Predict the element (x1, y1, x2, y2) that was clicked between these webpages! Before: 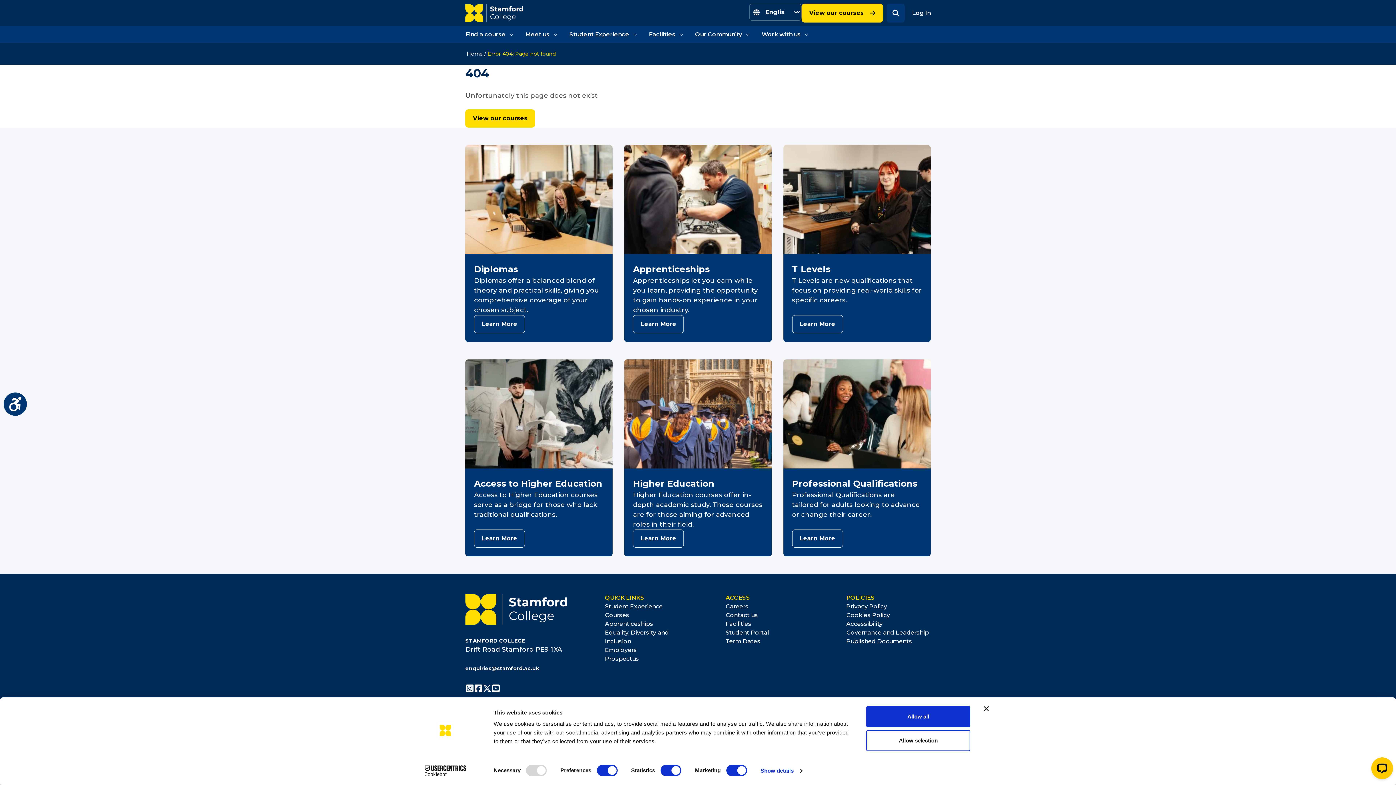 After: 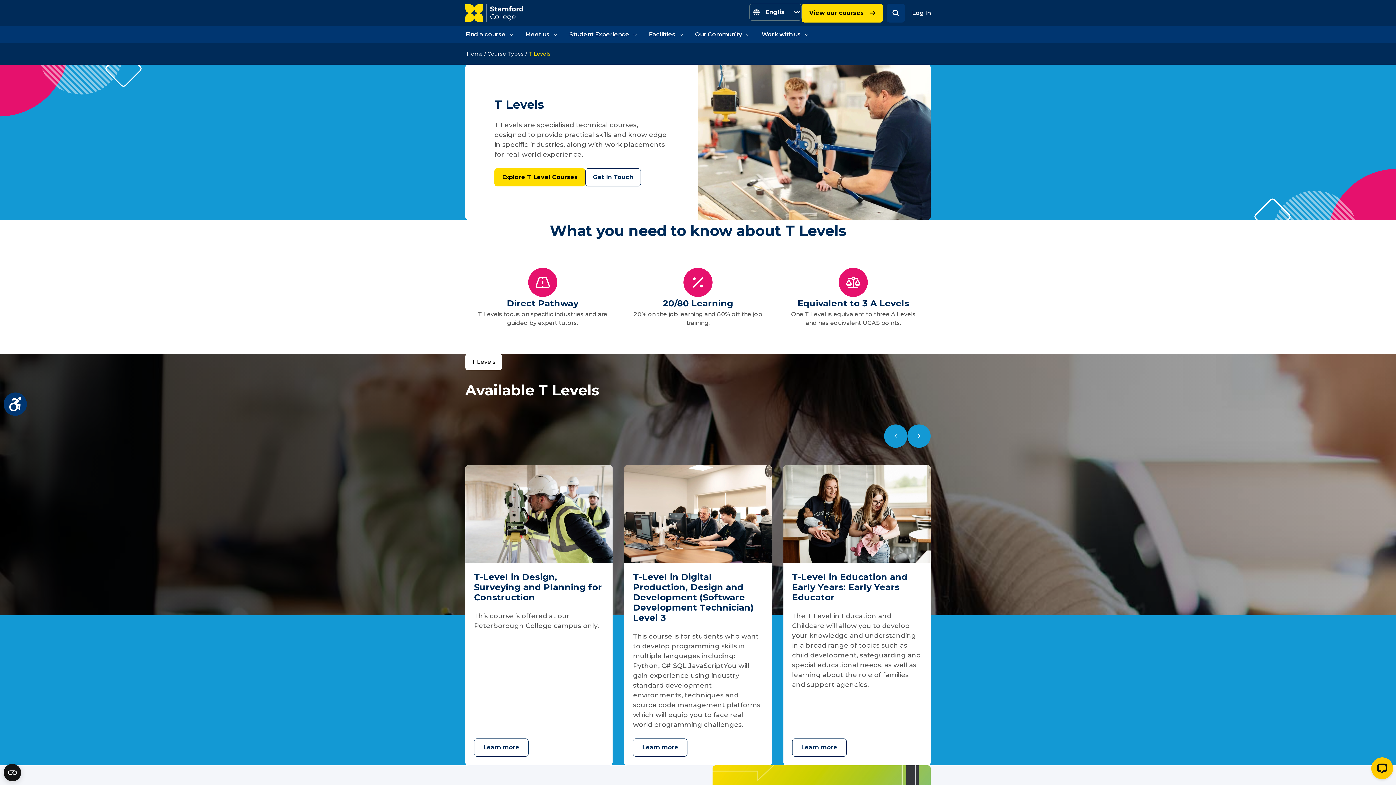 Action: bbox: (792, 315, 843, 333) label: Learn More